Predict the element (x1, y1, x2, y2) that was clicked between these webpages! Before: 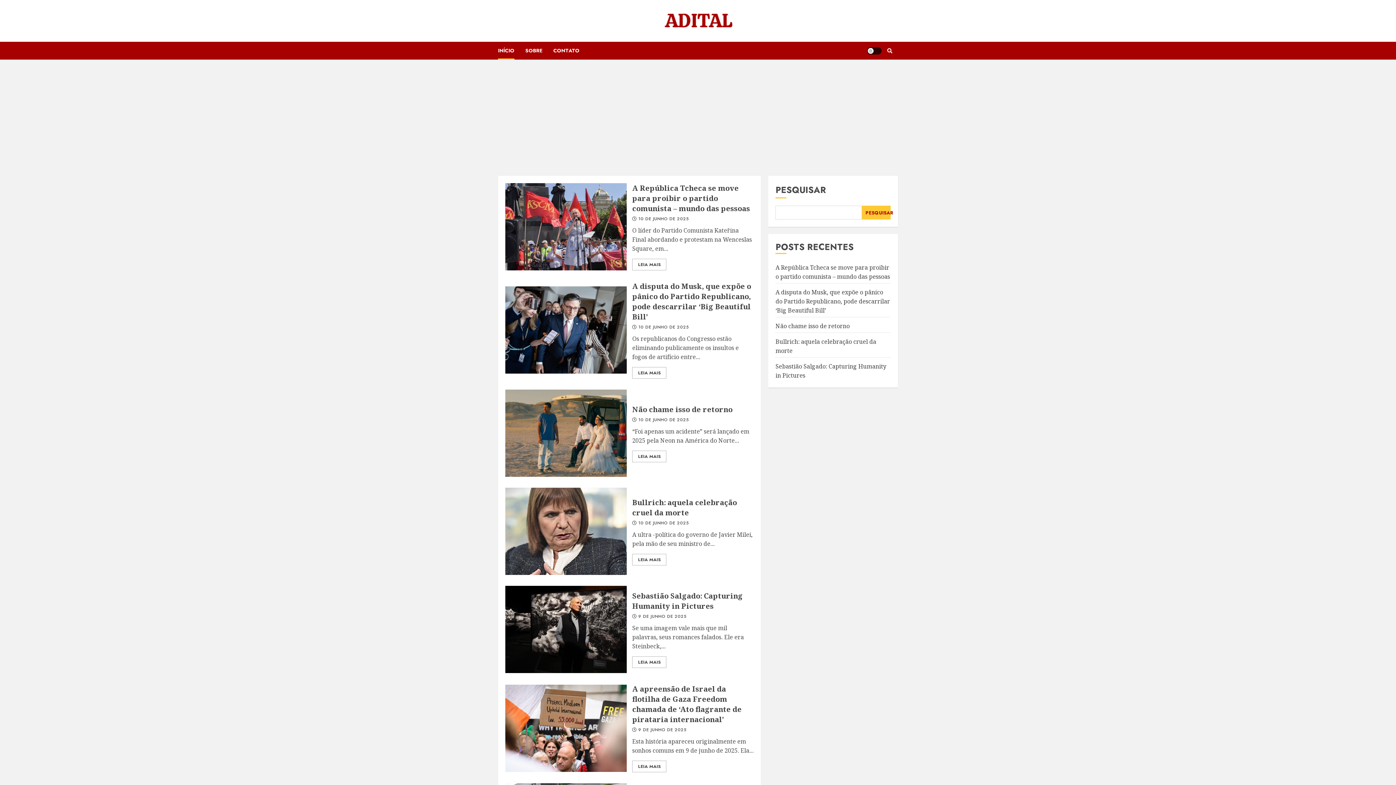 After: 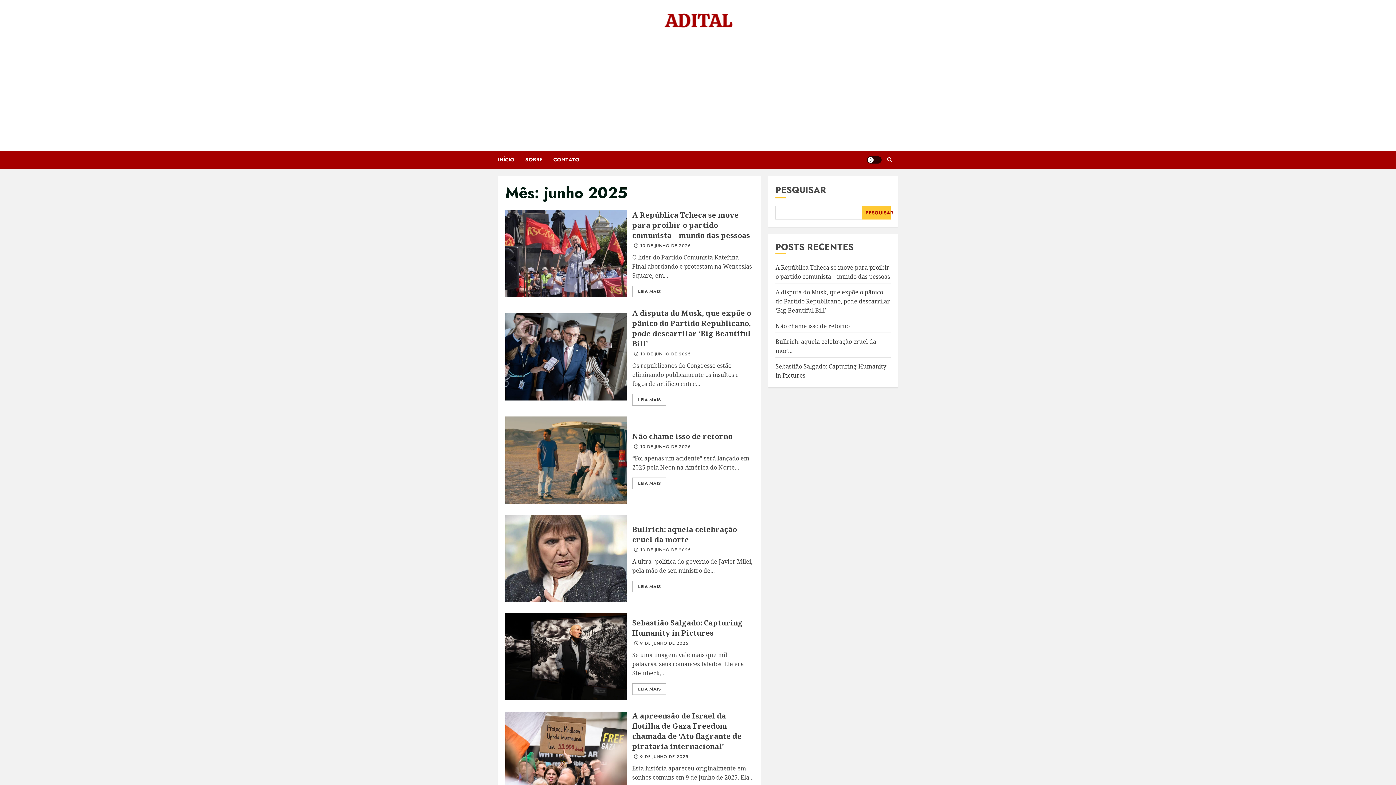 Action: label: 10 DE JUNHO DE 2025 bbox: (638, 216, 688, 222)